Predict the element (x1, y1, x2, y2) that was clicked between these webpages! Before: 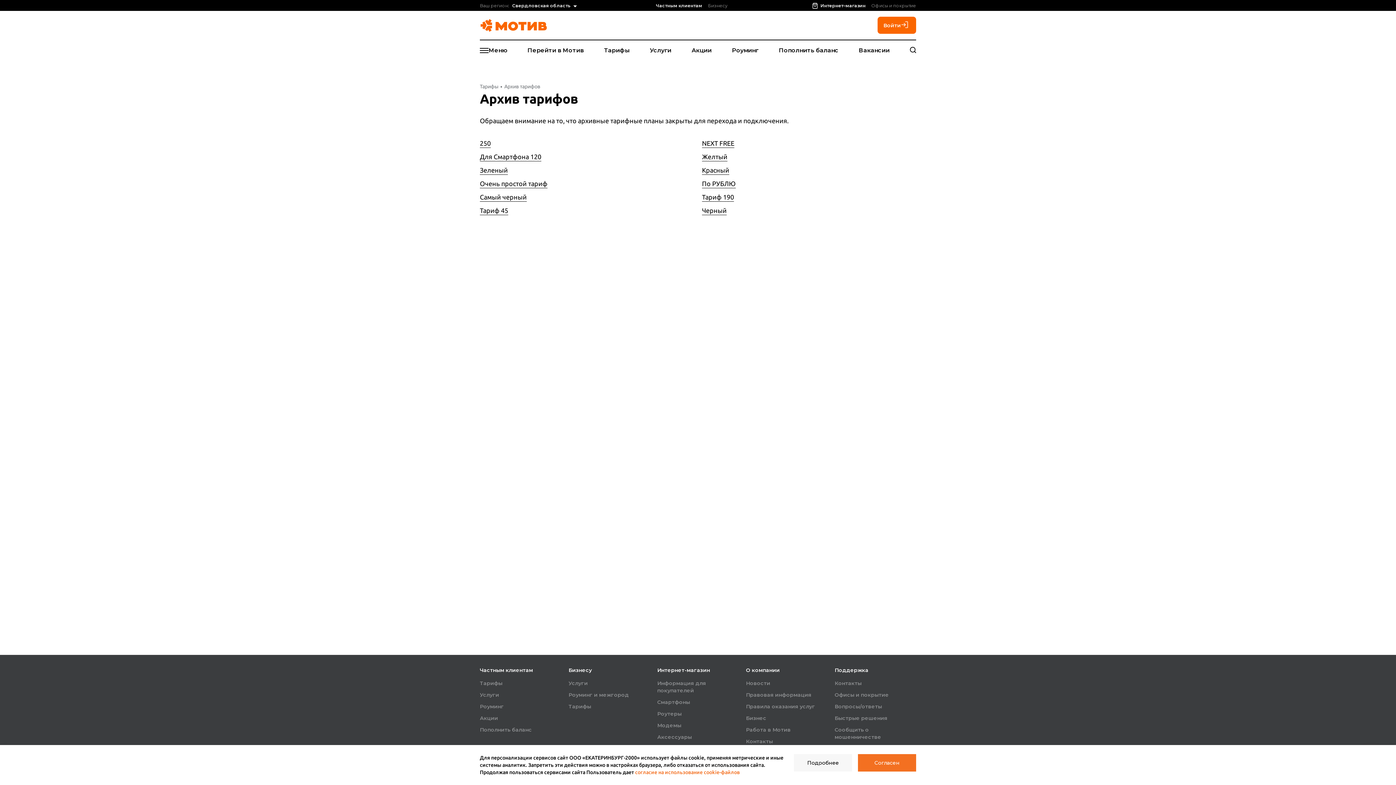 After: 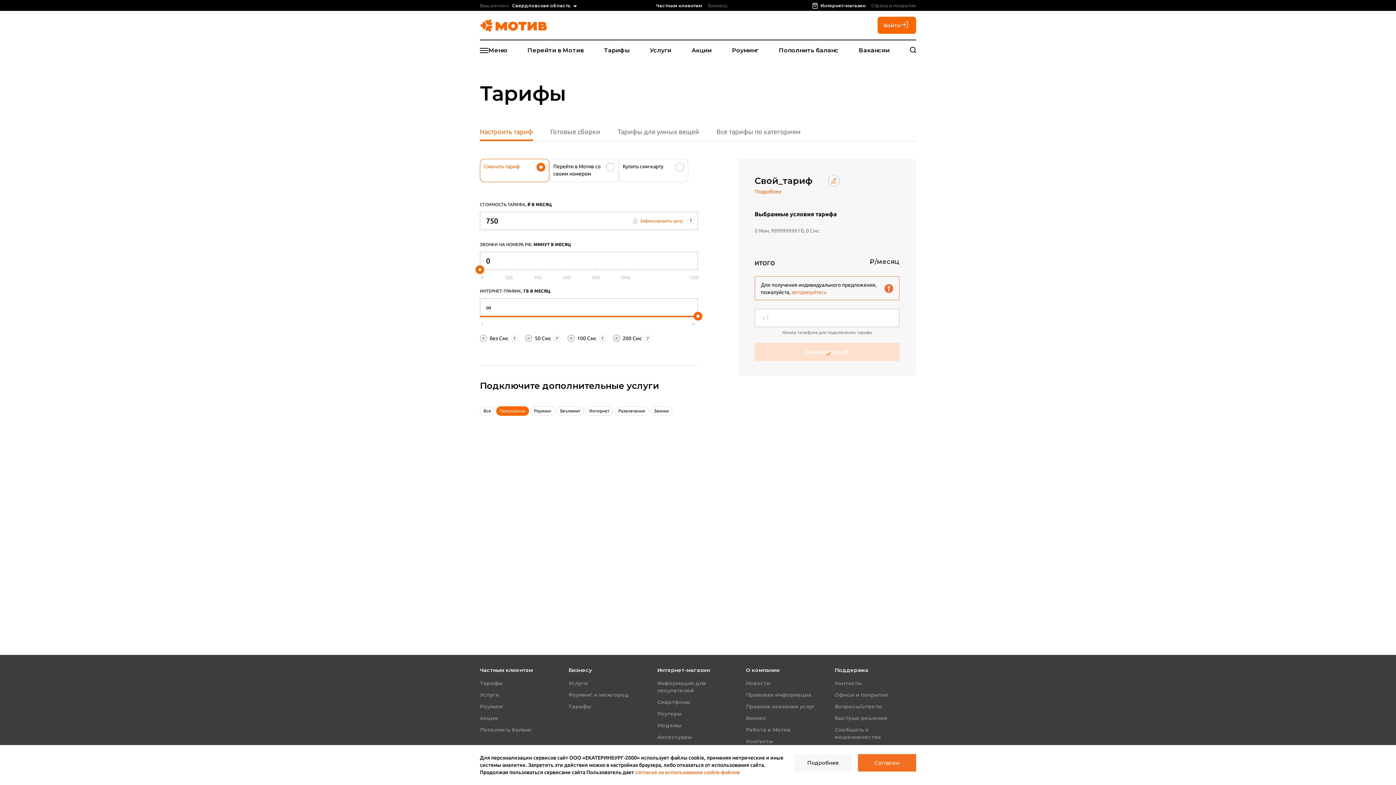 Action: bbox: (480, 680, 502, 686) label: Тарифы